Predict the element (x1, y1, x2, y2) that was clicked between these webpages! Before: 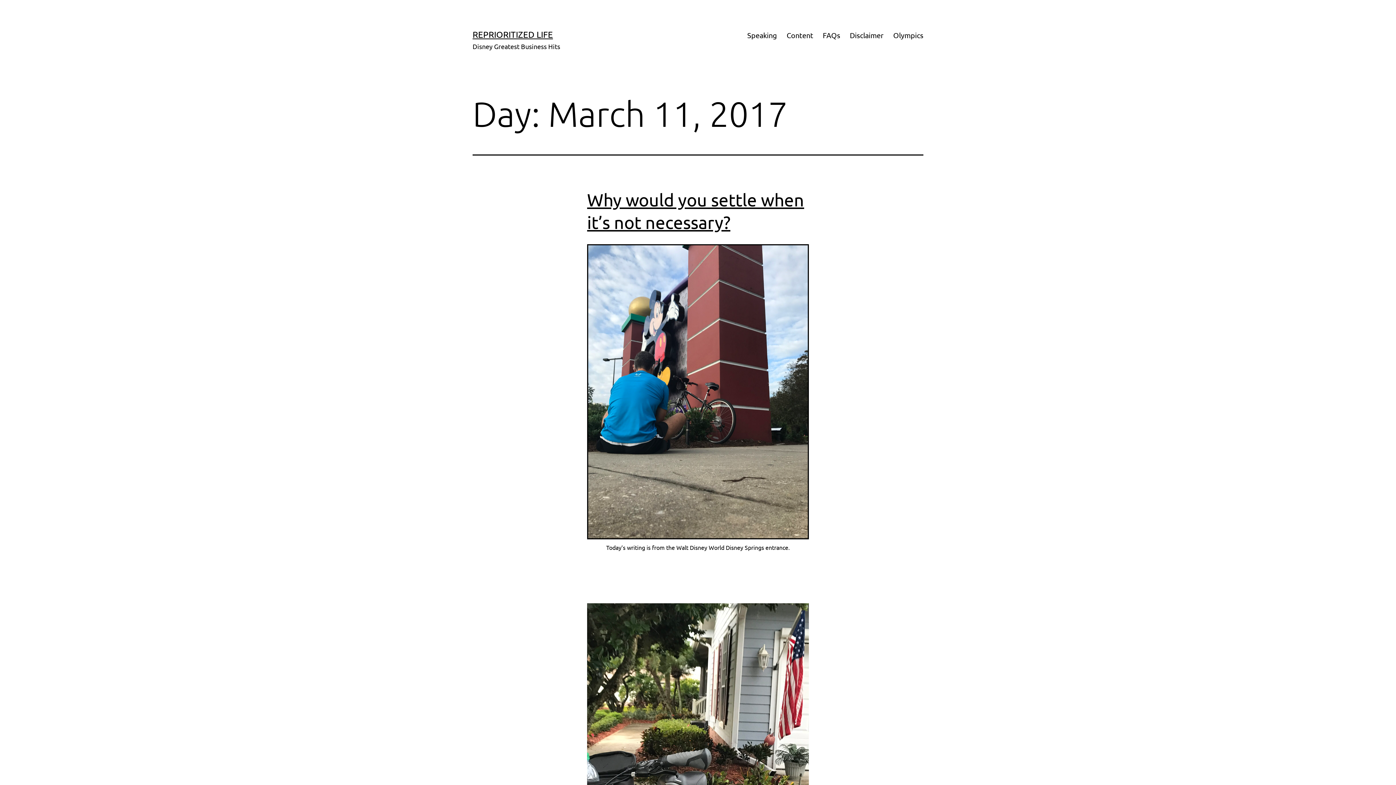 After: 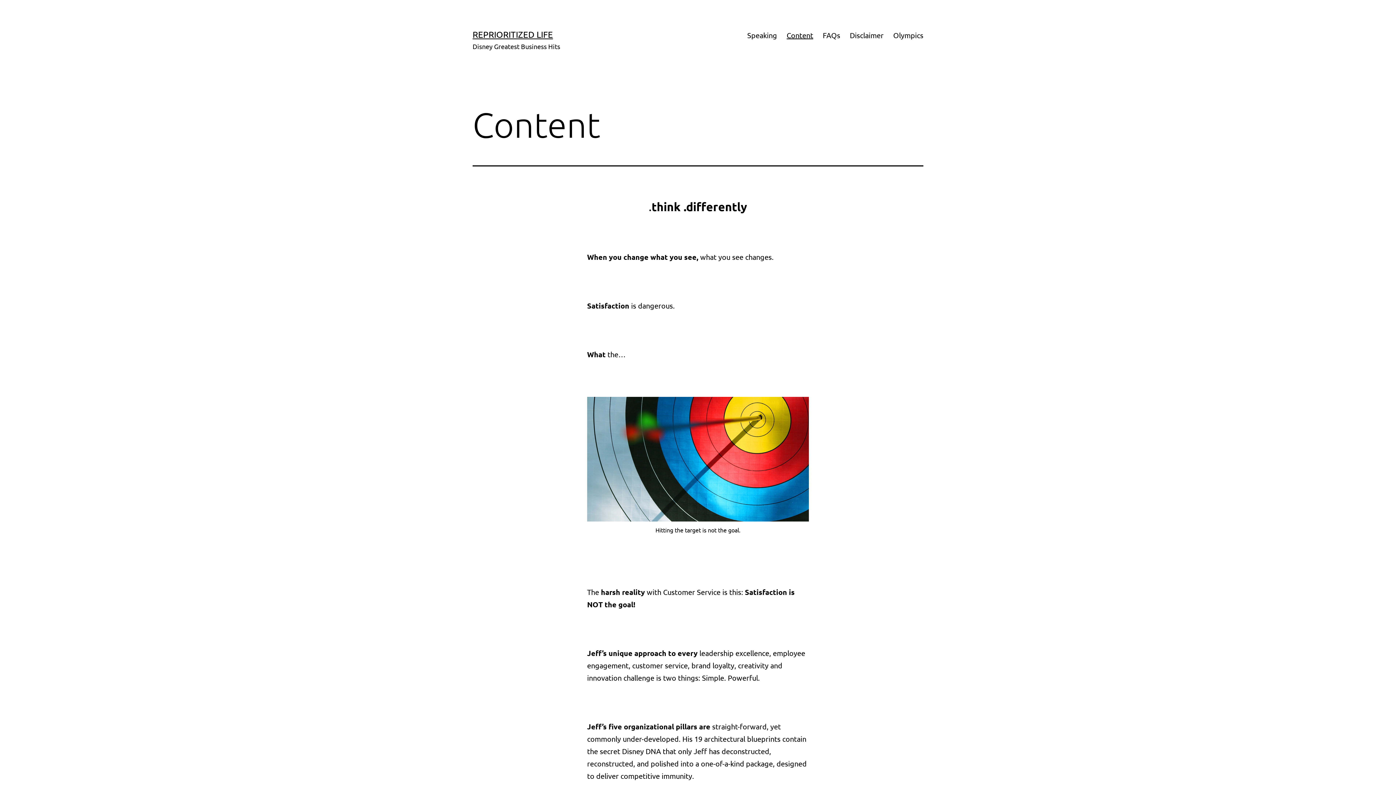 Action: bbox: (782, 26, 818, 44) label: Content